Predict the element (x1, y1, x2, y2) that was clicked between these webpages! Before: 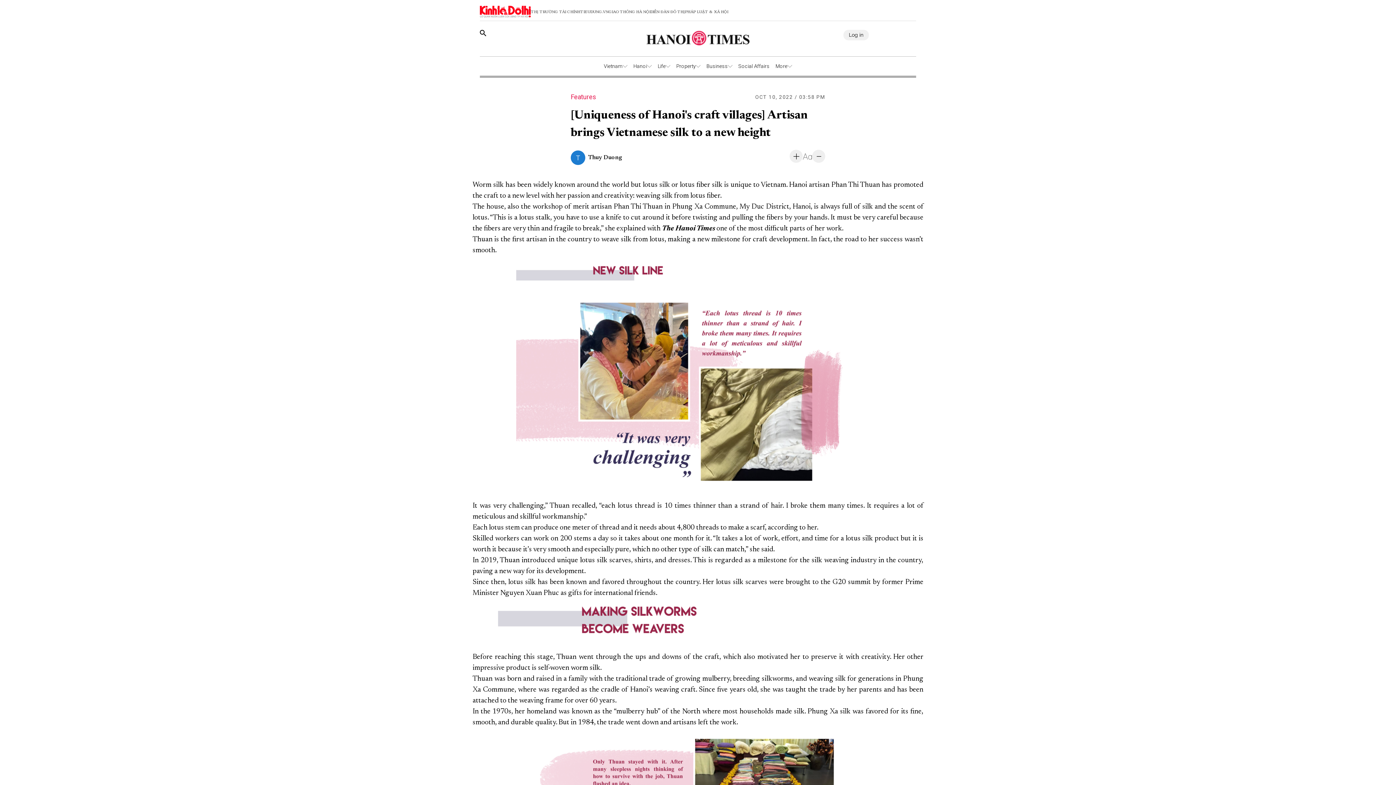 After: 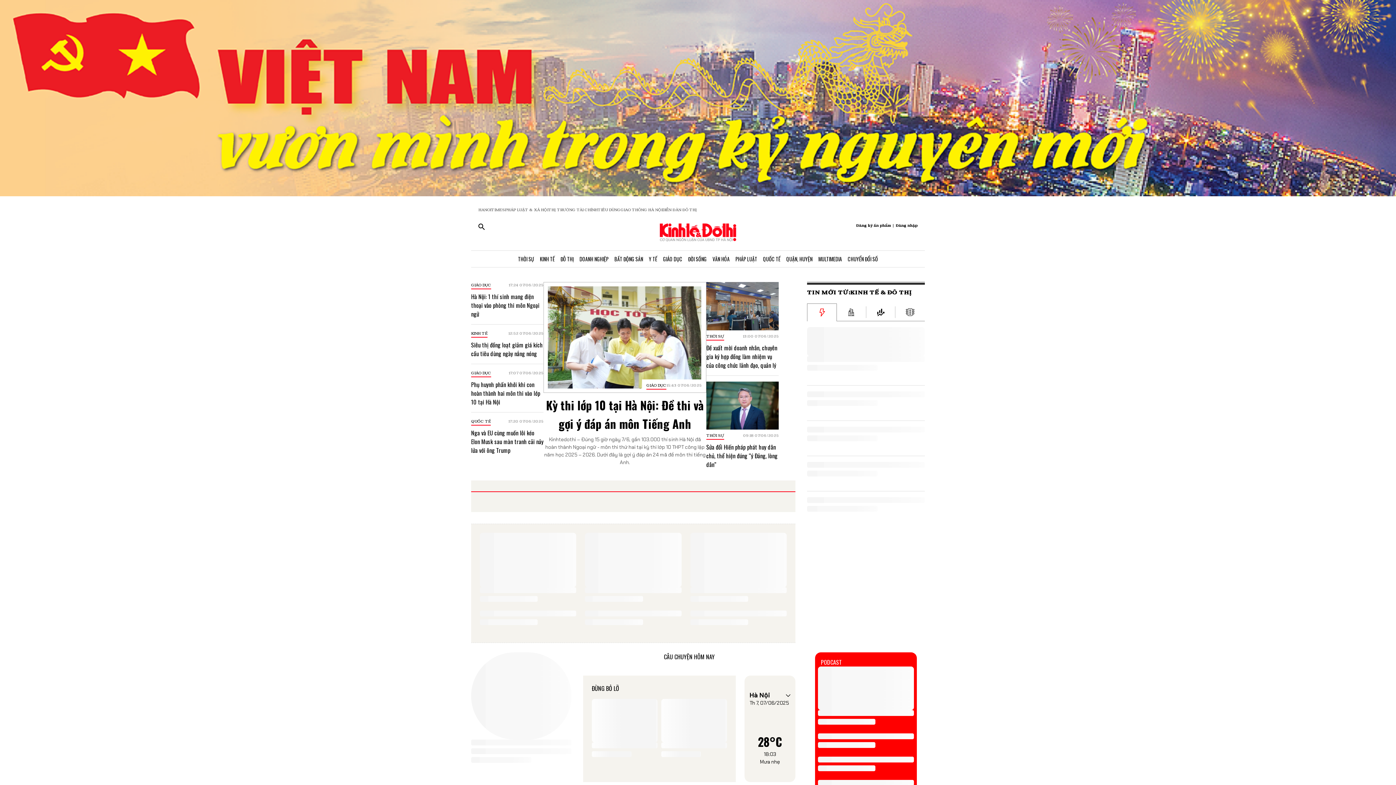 Action: bbox: (480, 5, 530, 17)